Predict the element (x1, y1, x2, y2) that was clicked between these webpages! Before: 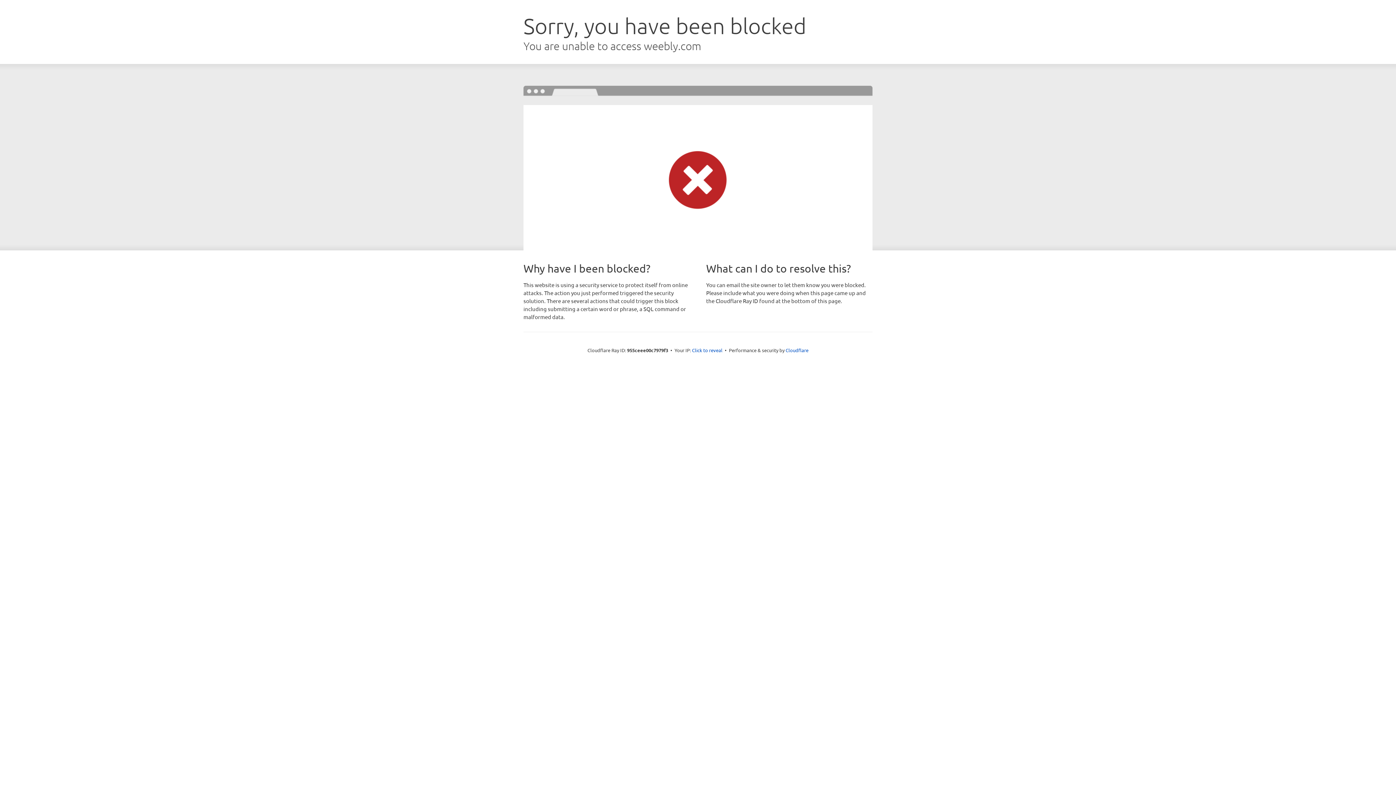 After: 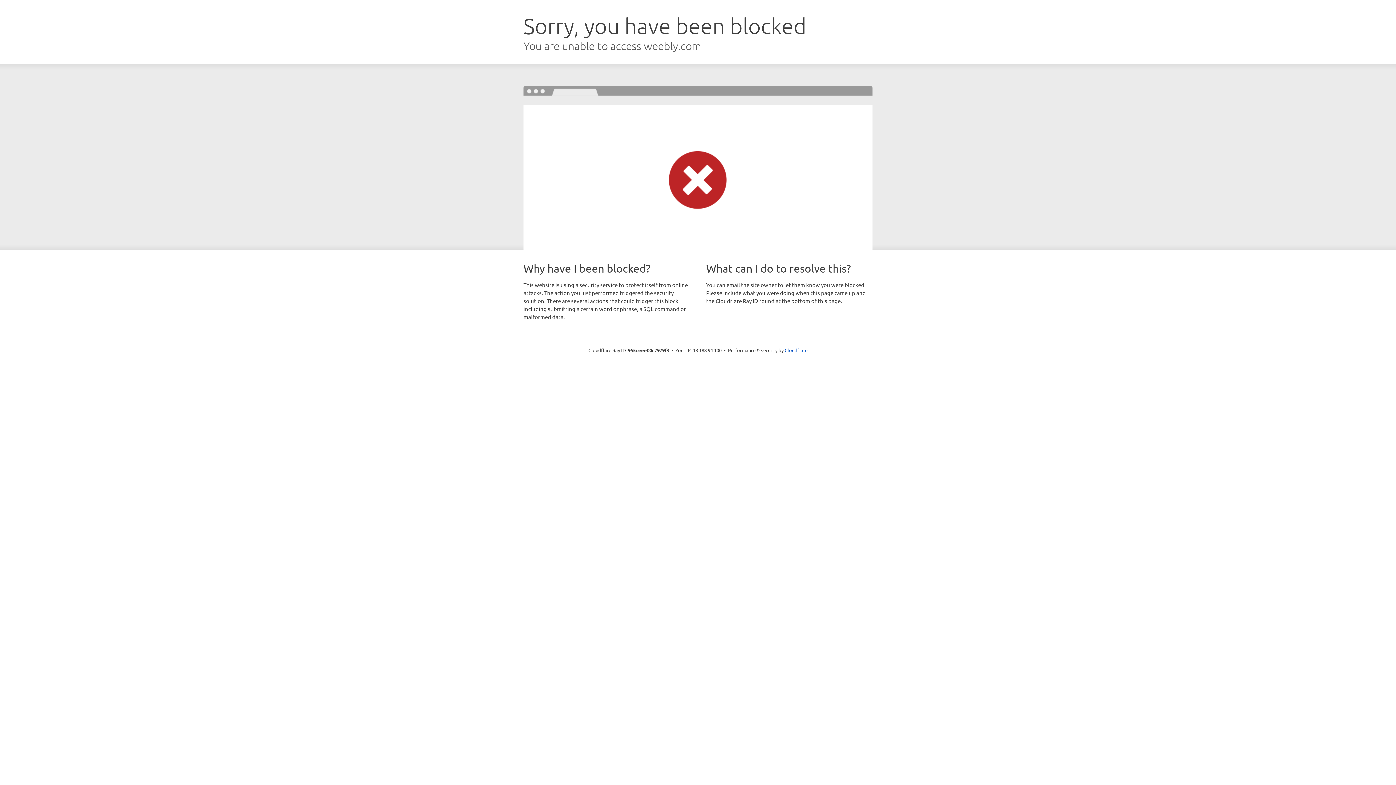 Action: bbox: (692, 346, 722, 353) label: Click to reveal